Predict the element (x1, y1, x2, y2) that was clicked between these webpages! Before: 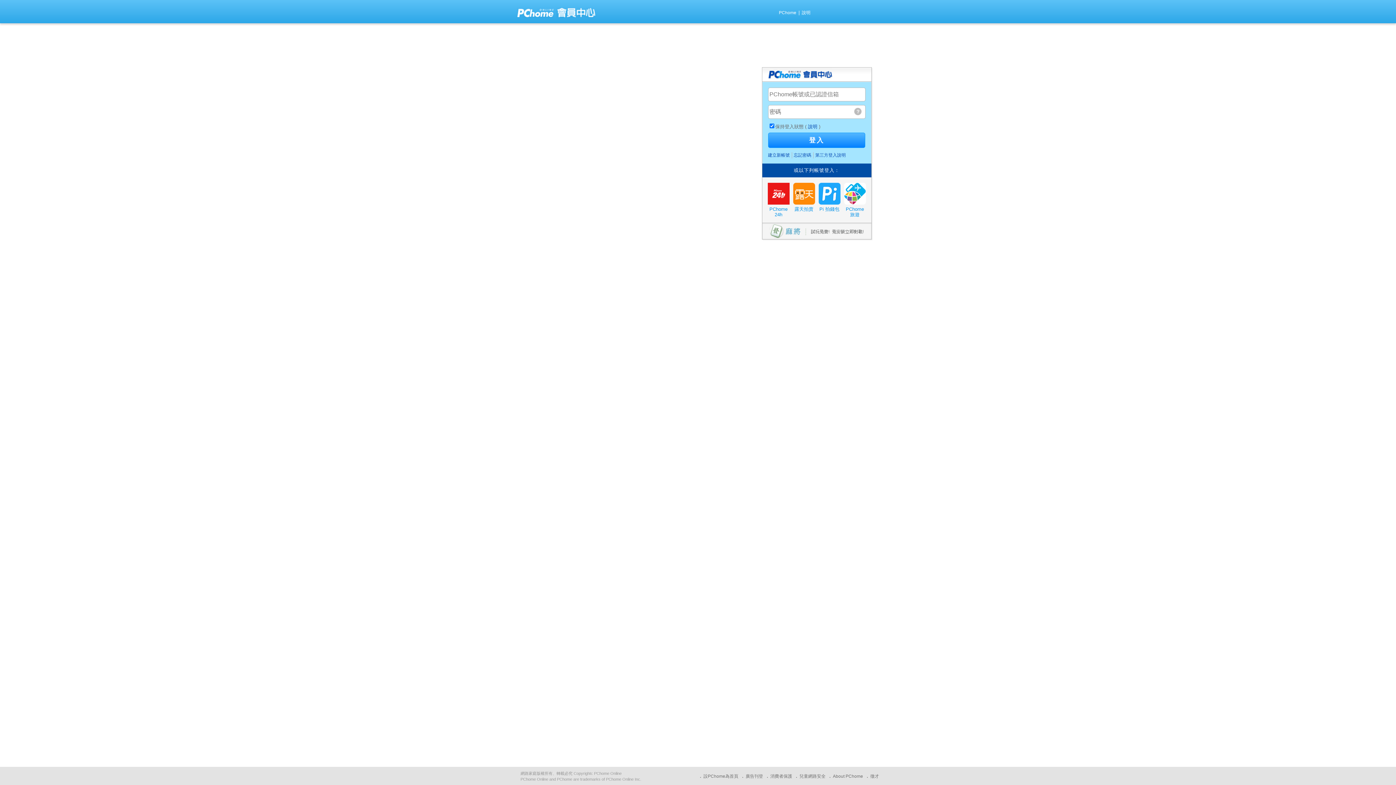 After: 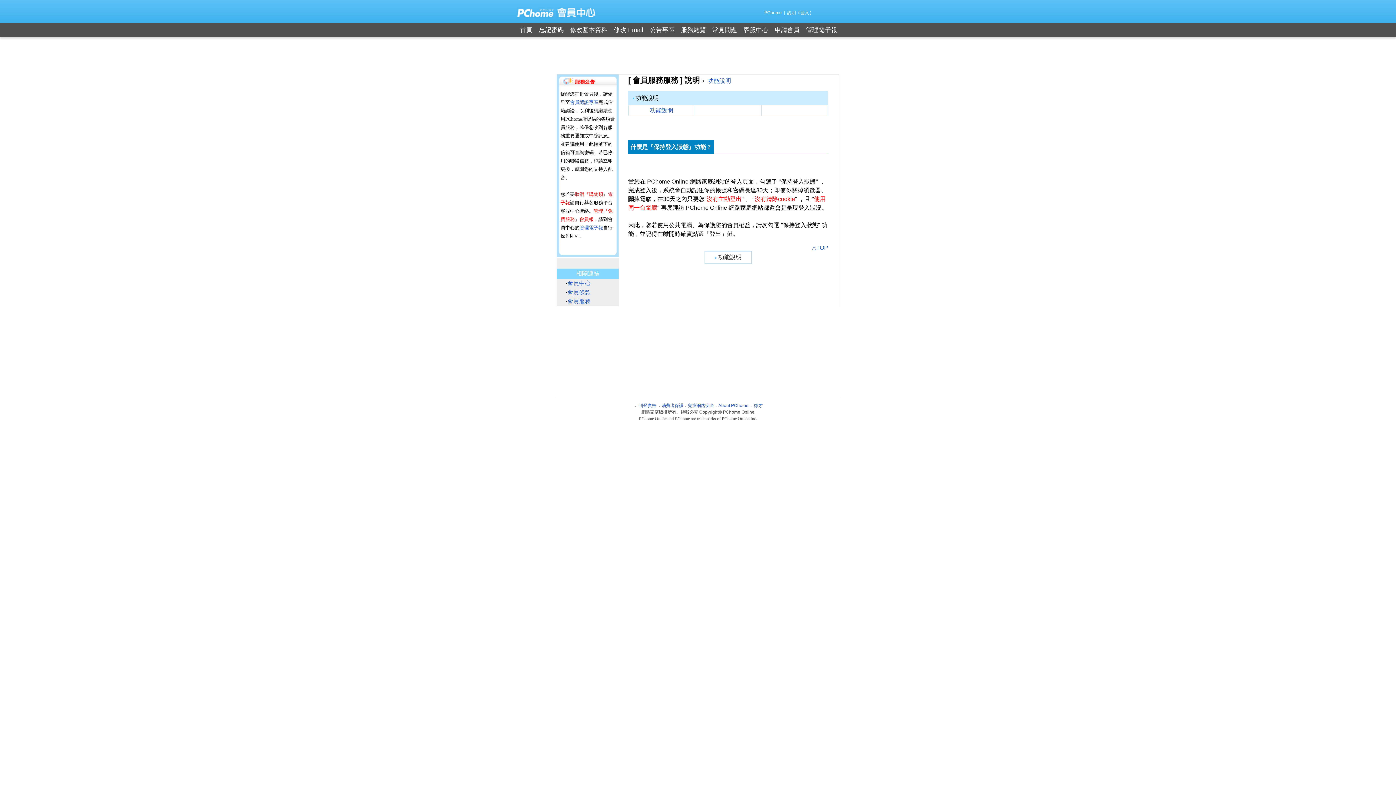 Action: label: 說明 bbox: (808, 124, 817, 129)